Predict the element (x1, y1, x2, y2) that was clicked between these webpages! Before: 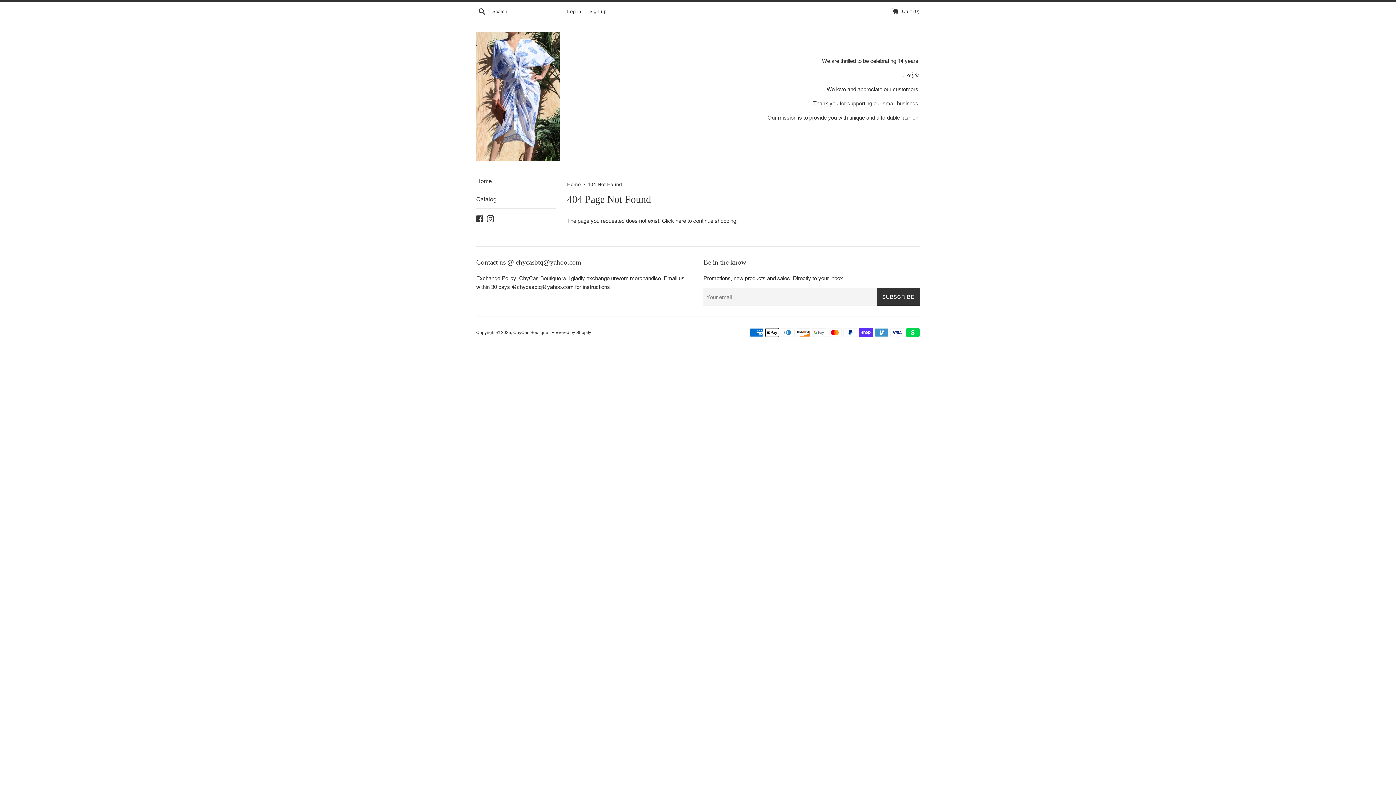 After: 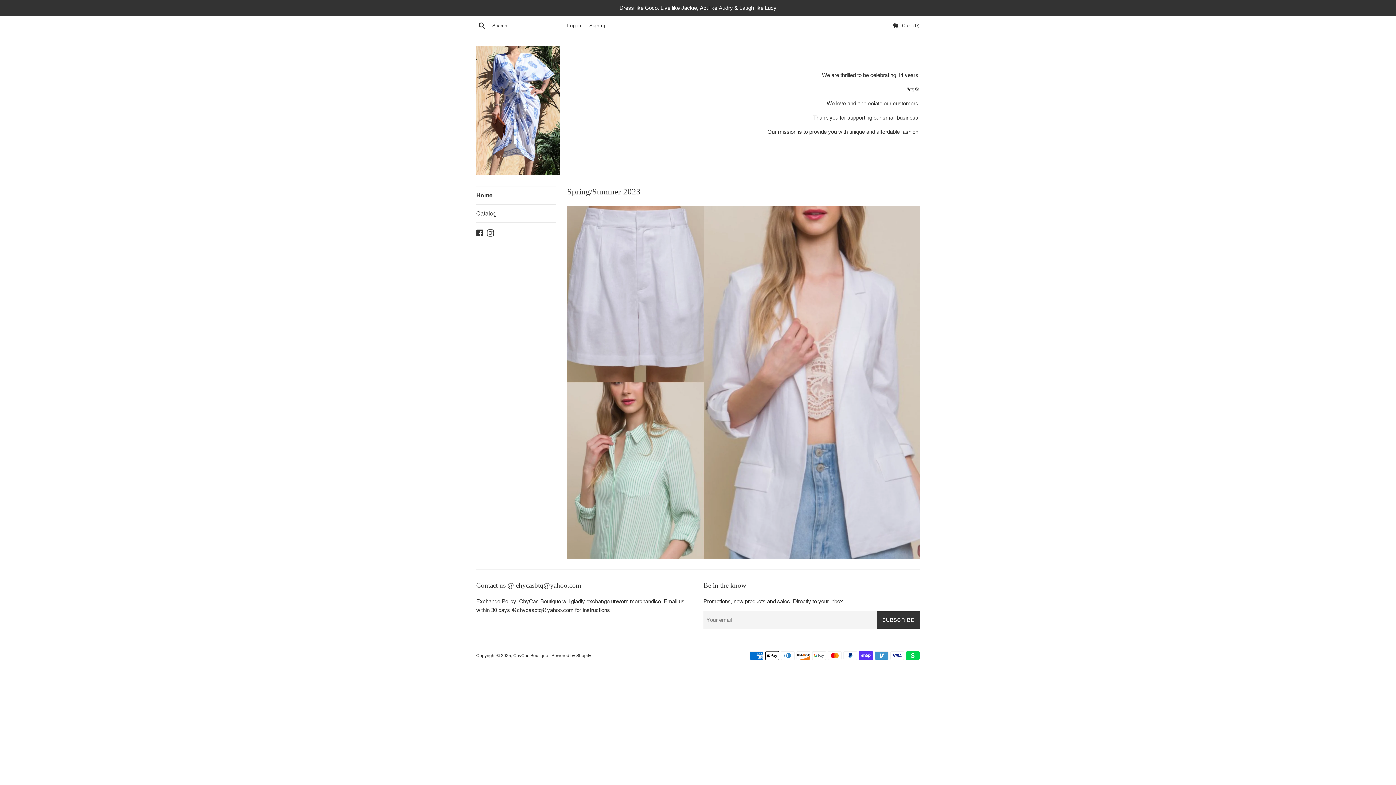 Action: label: Home  bbox: (567, 181, 582, 187)